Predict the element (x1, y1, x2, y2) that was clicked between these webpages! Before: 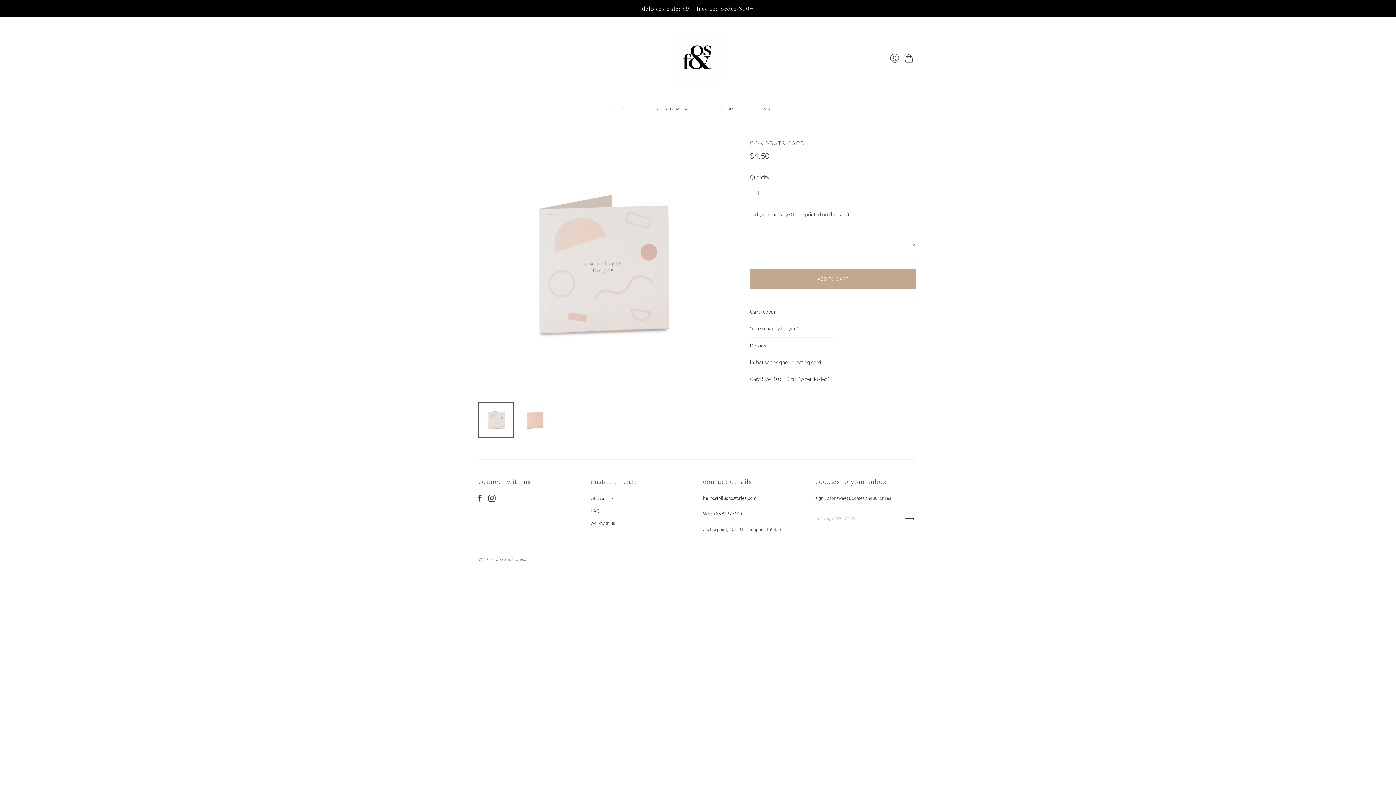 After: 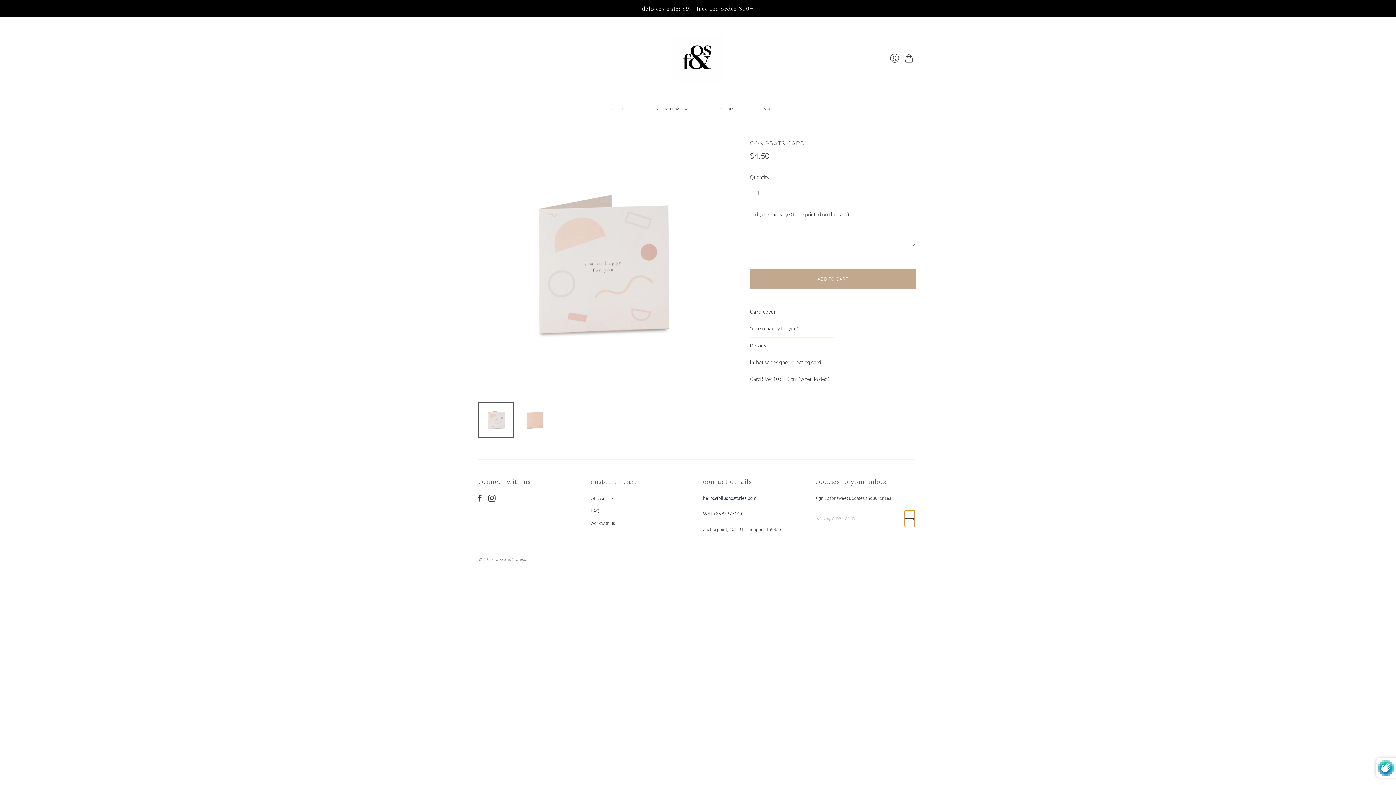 Action: bbox: (905, 510, 914, 527)